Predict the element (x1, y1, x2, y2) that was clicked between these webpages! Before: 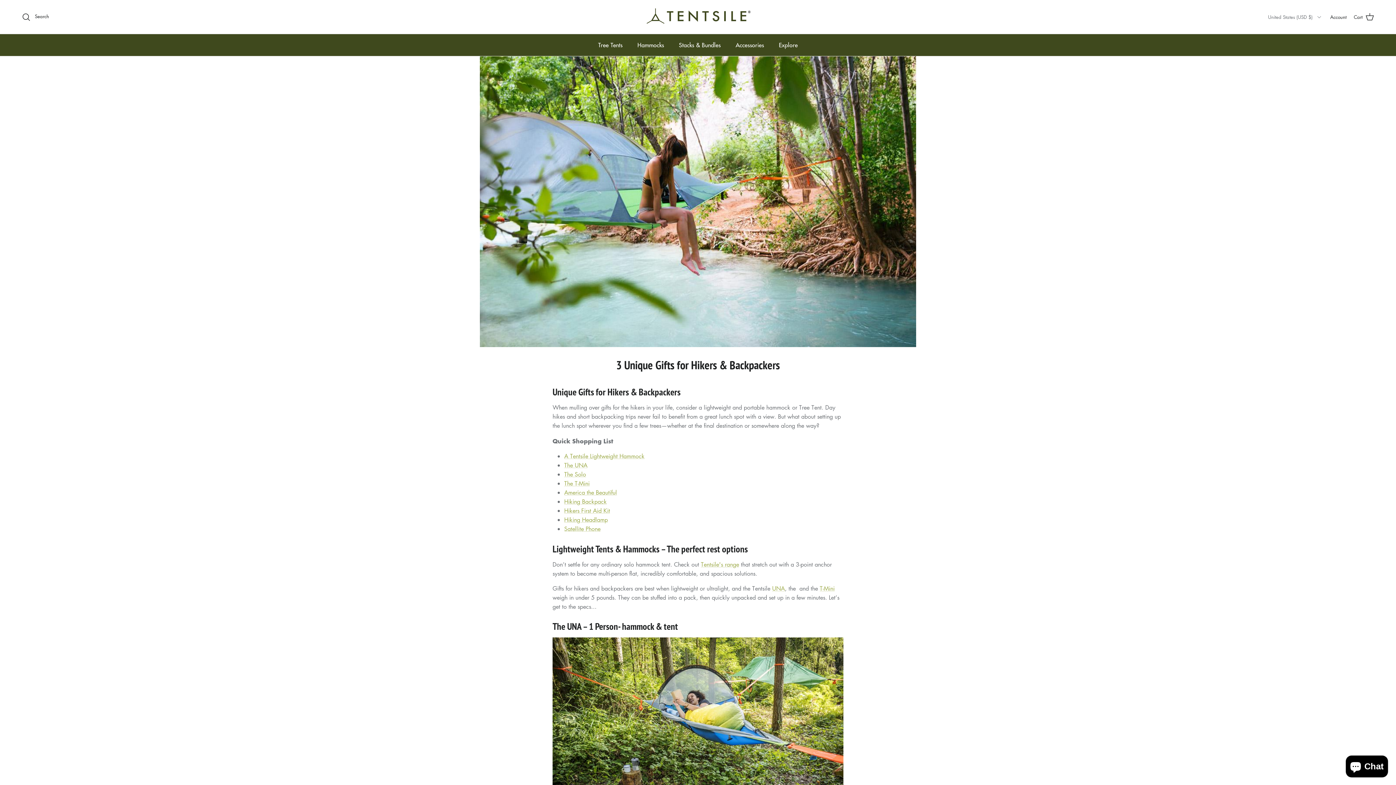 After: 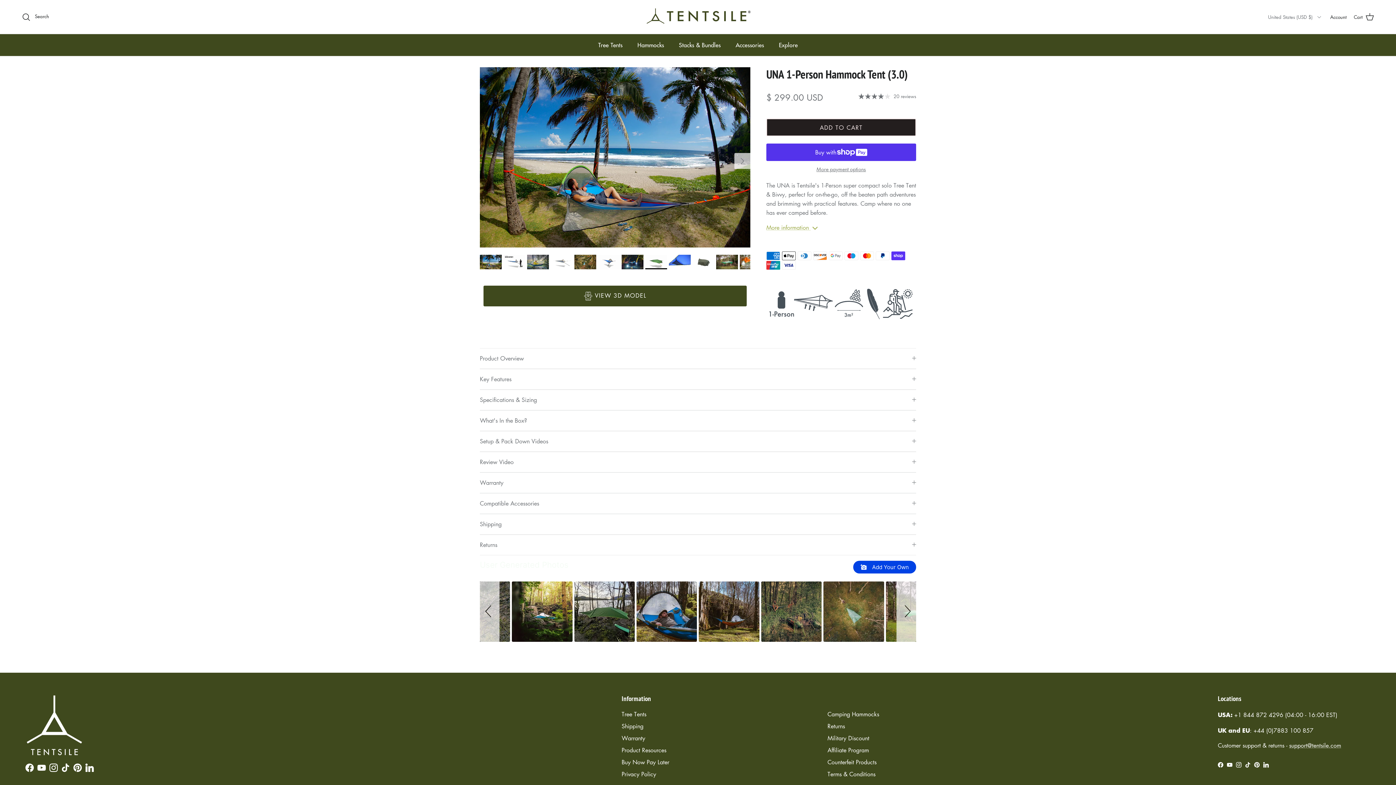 Action: label: UNA bbox: (772, 584, 785, 592)